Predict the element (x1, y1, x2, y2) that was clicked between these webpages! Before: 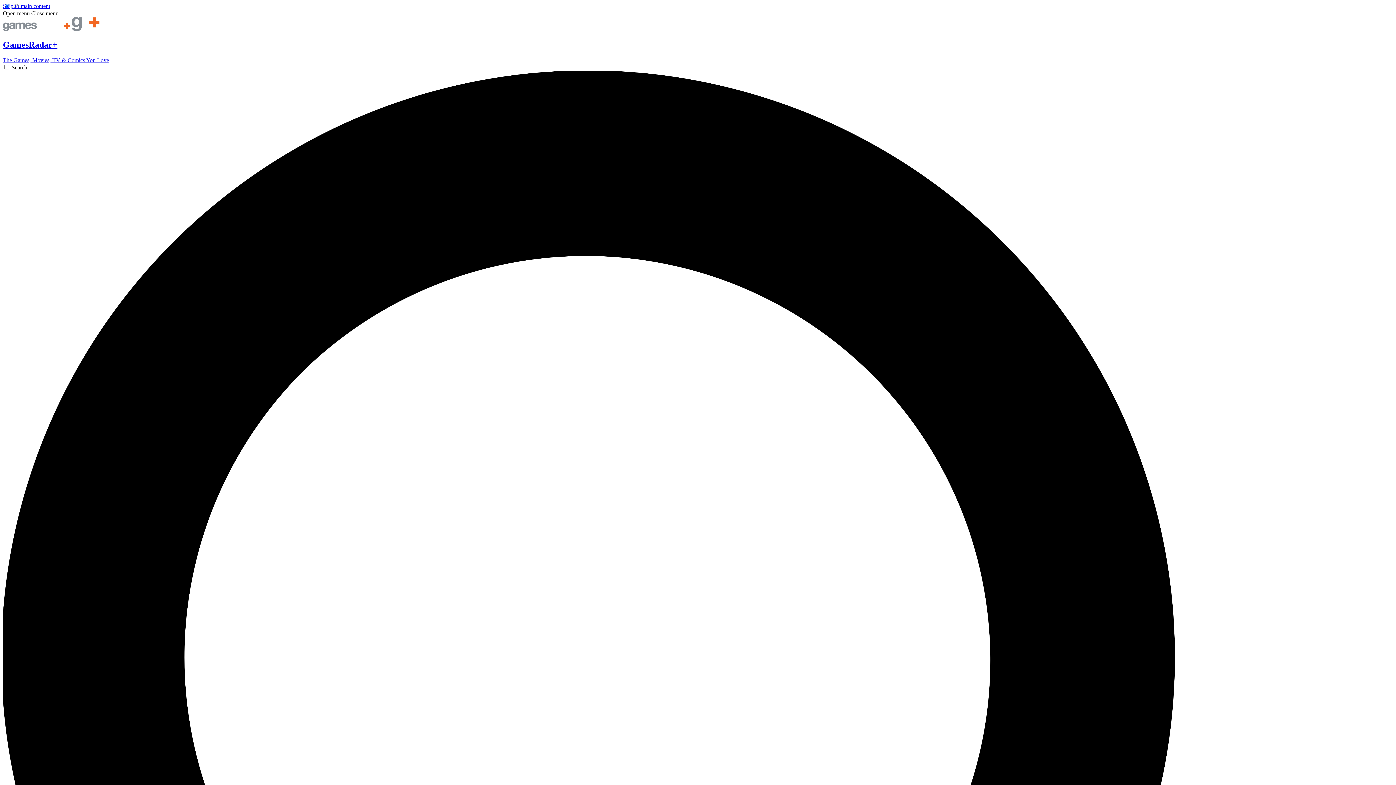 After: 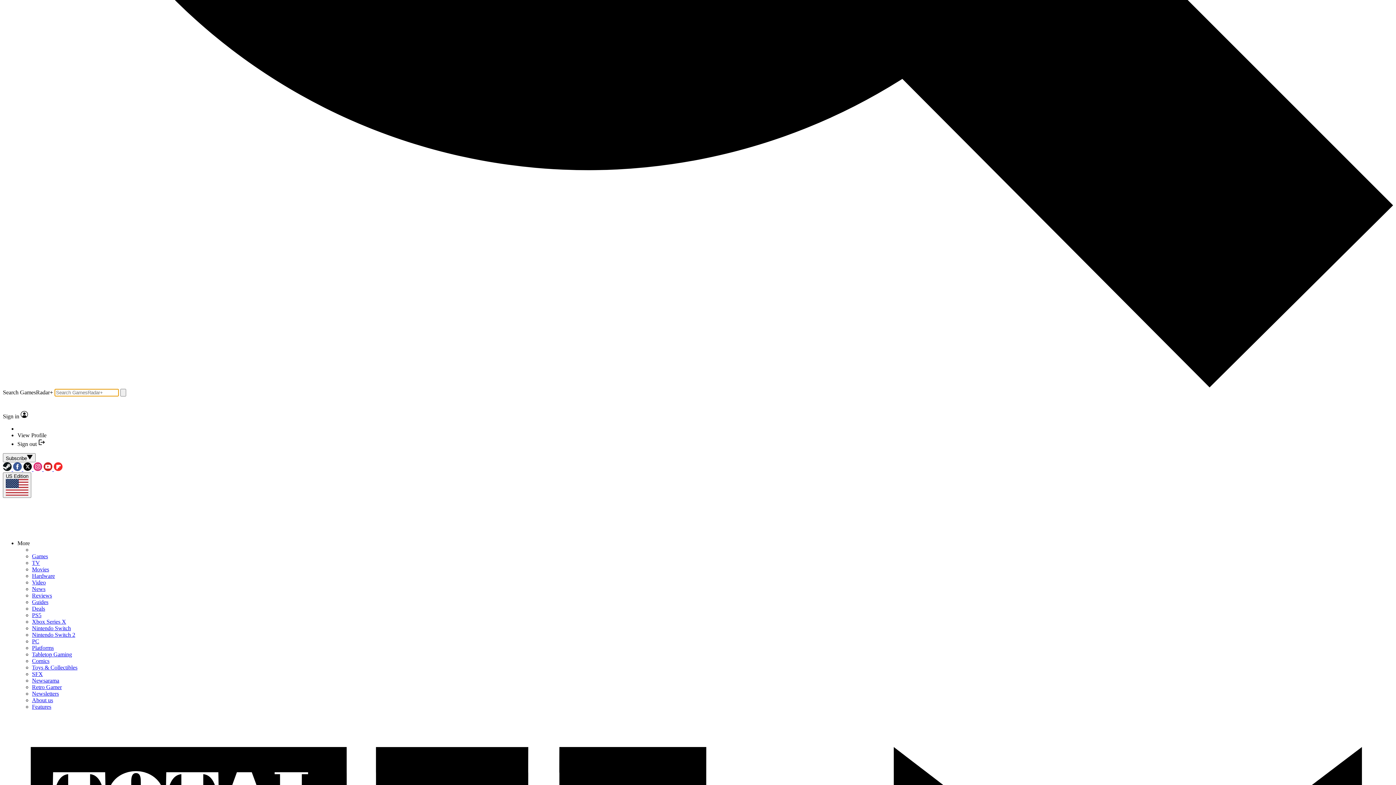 Action: label: Search bbox: (2, 64, 1393, 1462)